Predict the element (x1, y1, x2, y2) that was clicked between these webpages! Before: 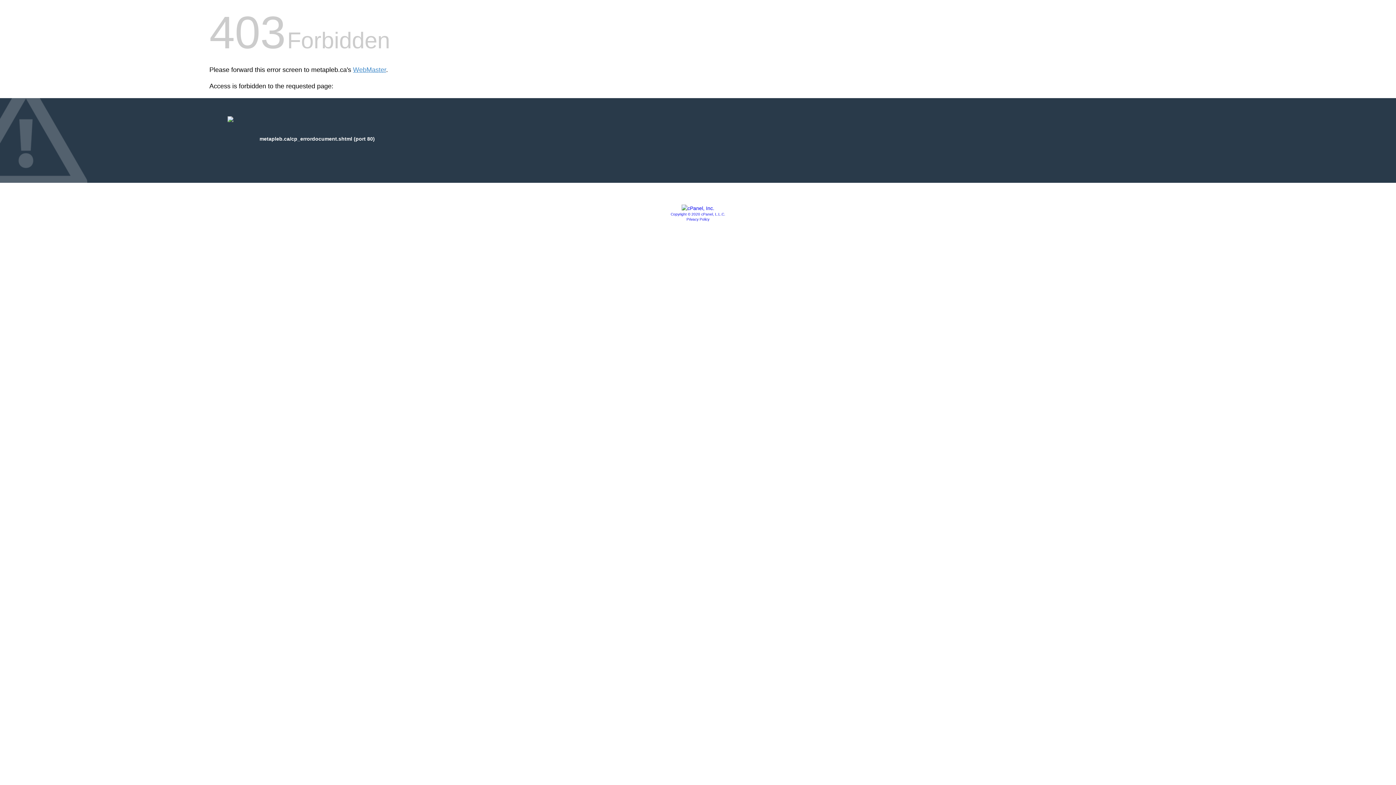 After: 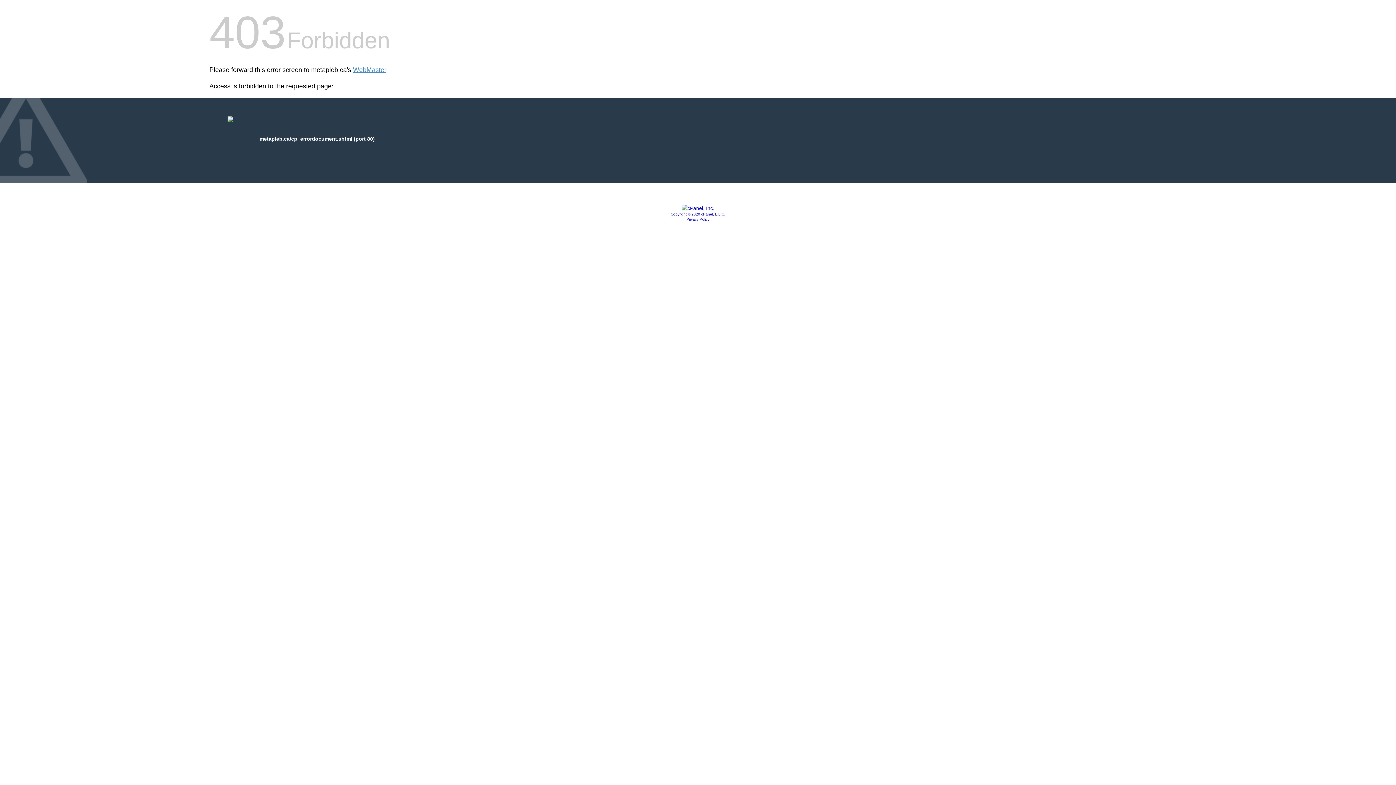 Action: label: Copyright © 2020 cPanel, L.L.C. bbox: (670, 212, 725, 216)